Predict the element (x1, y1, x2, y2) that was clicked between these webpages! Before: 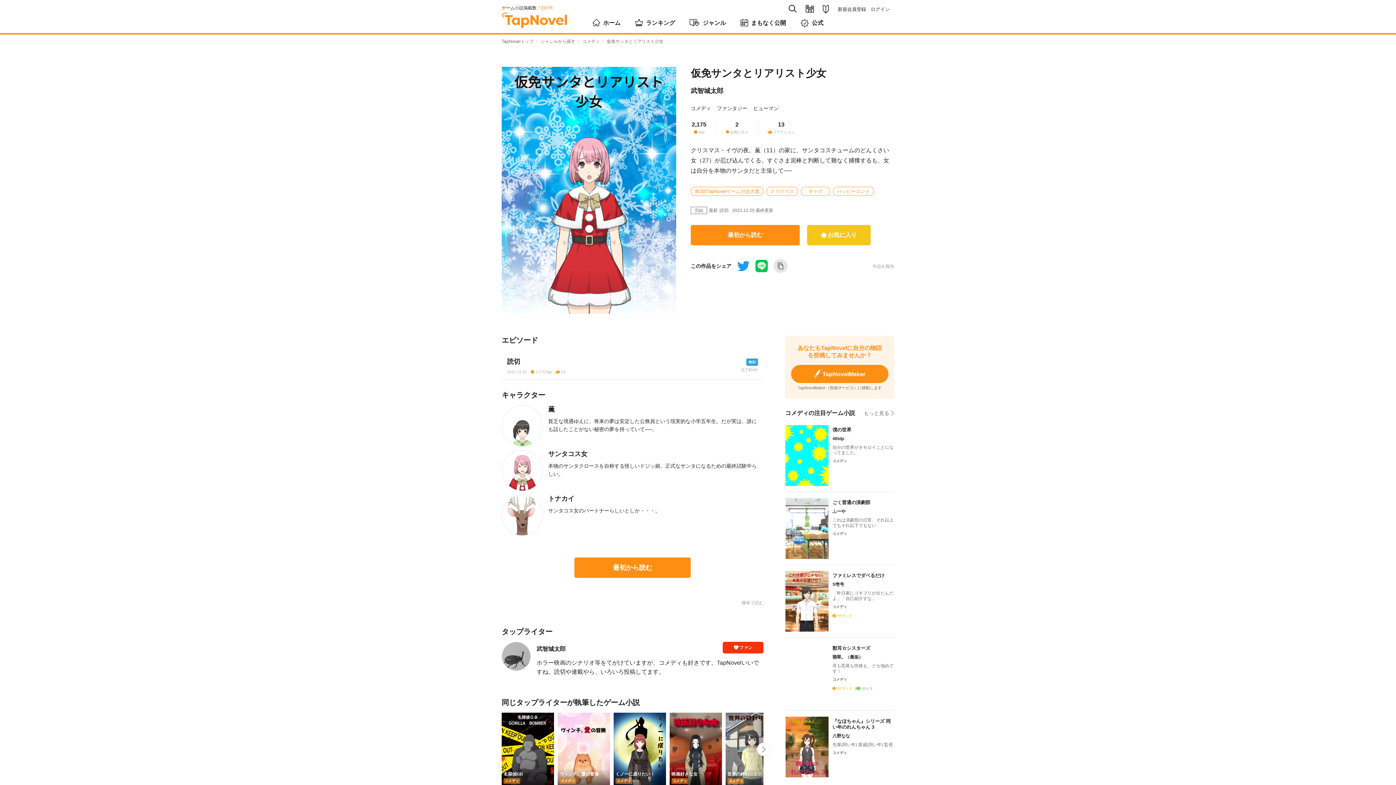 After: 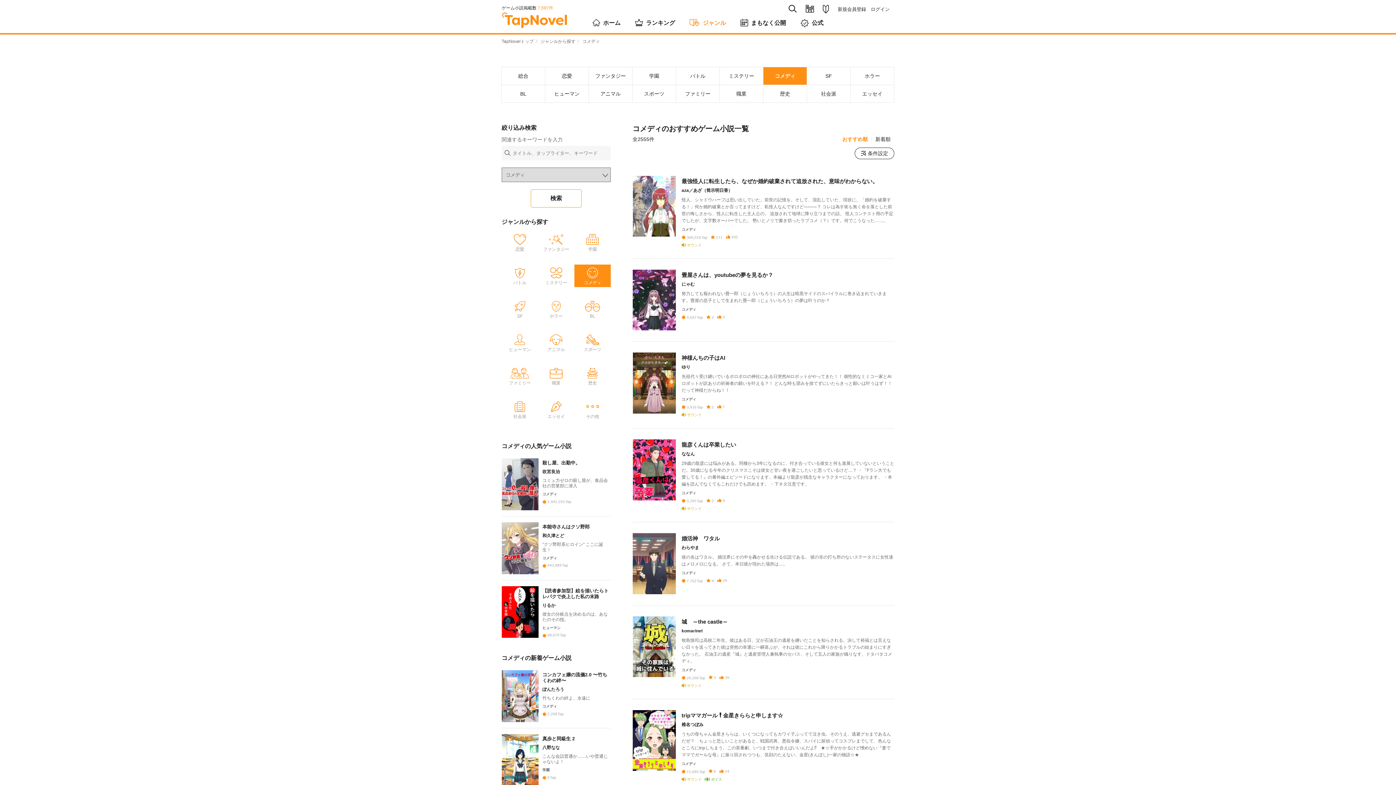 Action: label: コメディ bbox: (582, 38, 600, 44)